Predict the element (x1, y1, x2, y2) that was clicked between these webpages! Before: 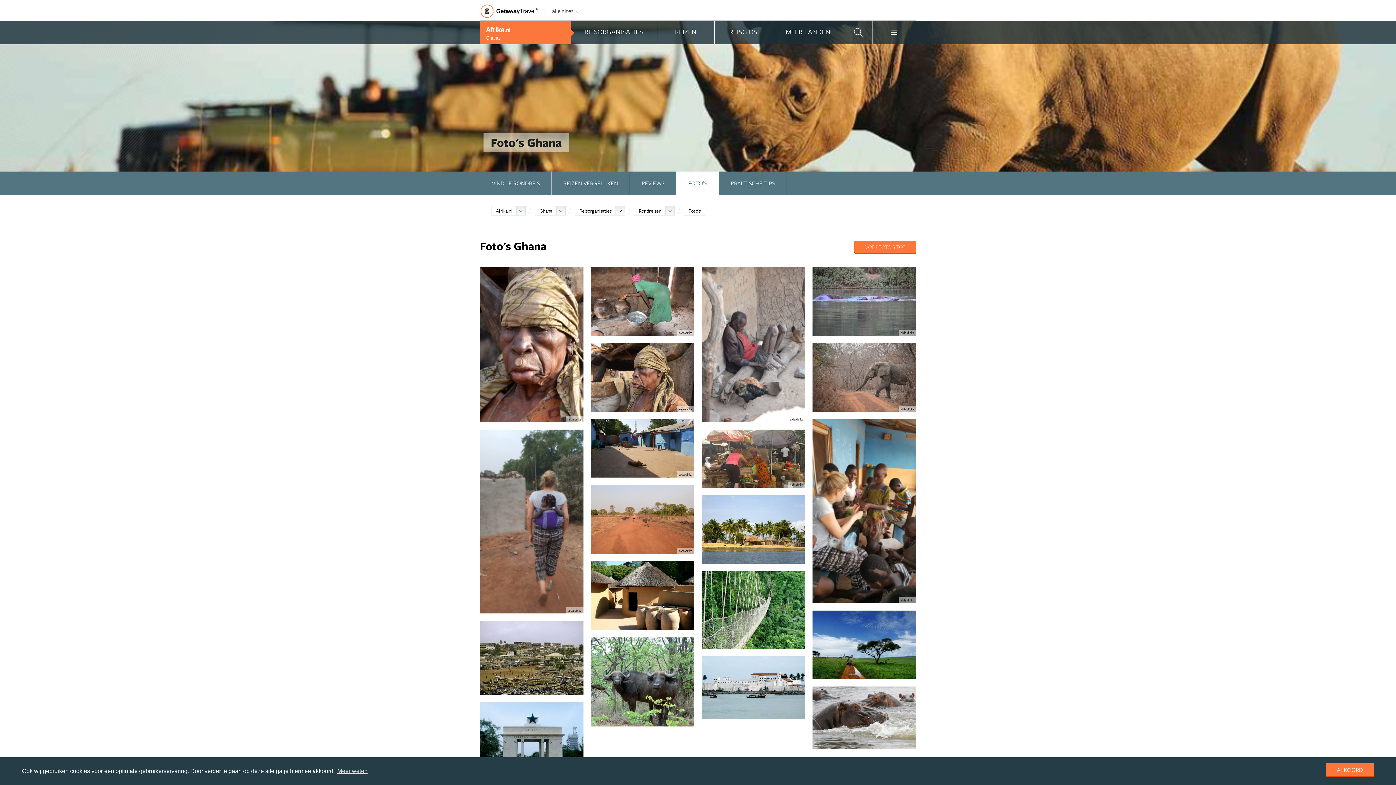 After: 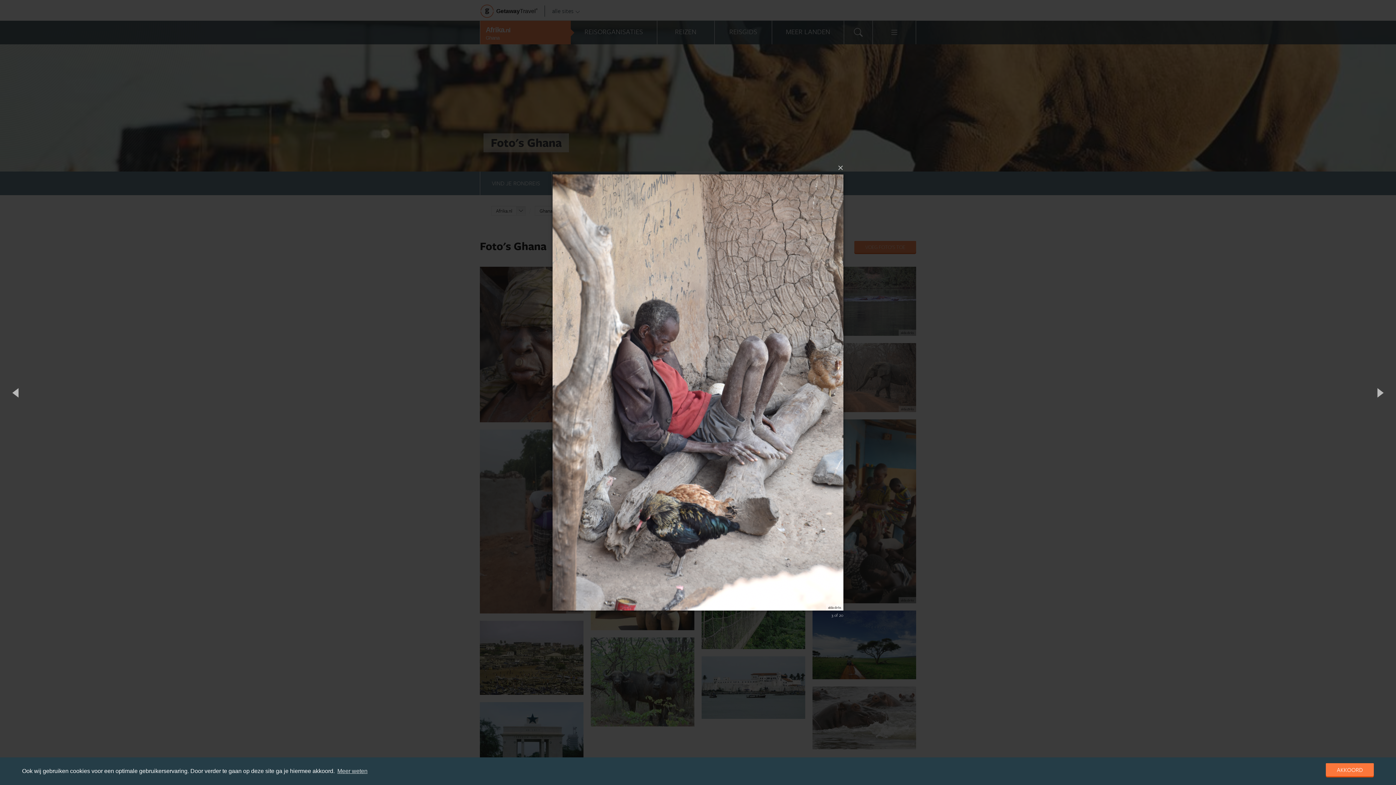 Action: label: alda dirks bbox: (698, 266, 809, 422)